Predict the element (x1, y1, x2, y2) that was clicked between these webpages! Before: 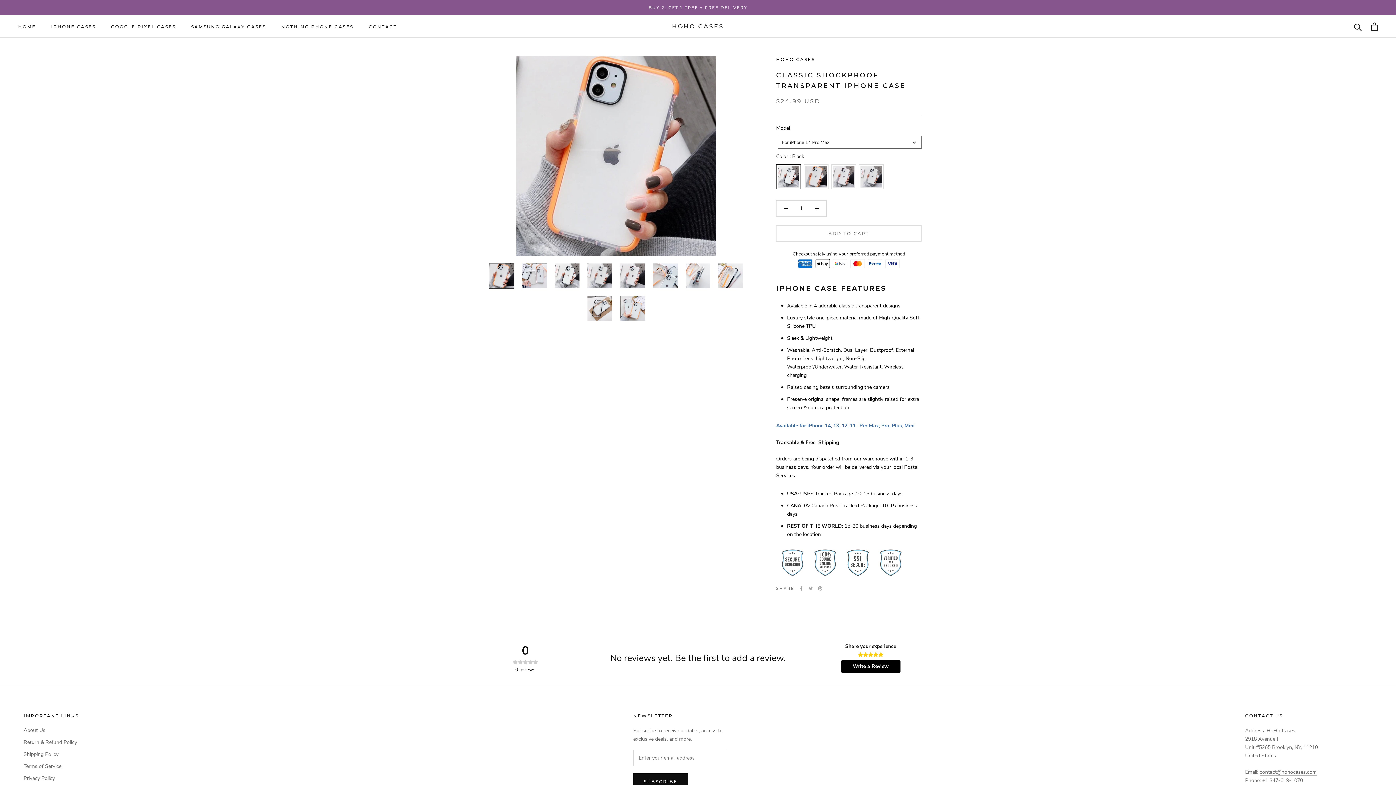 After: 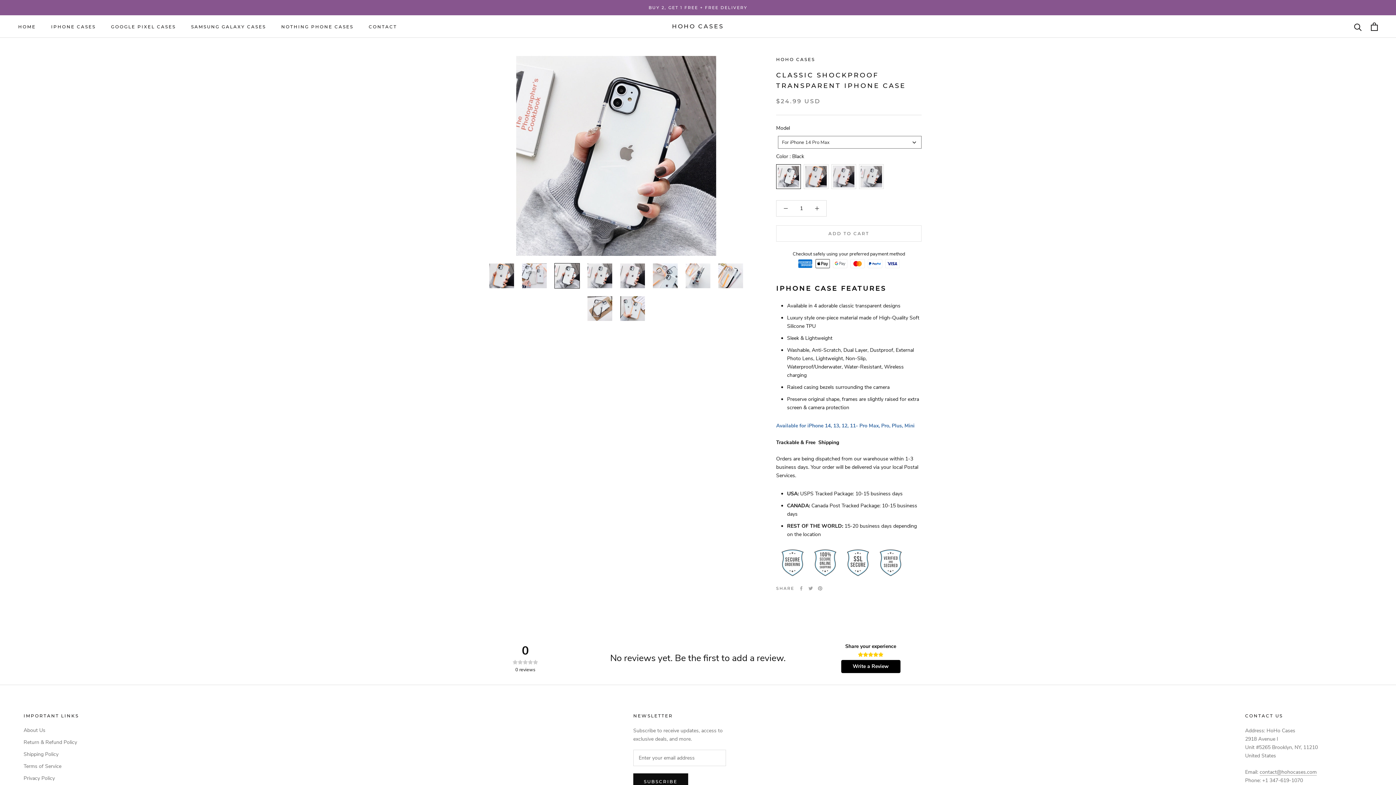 Action: bbox: (554, 263, 580, 288)